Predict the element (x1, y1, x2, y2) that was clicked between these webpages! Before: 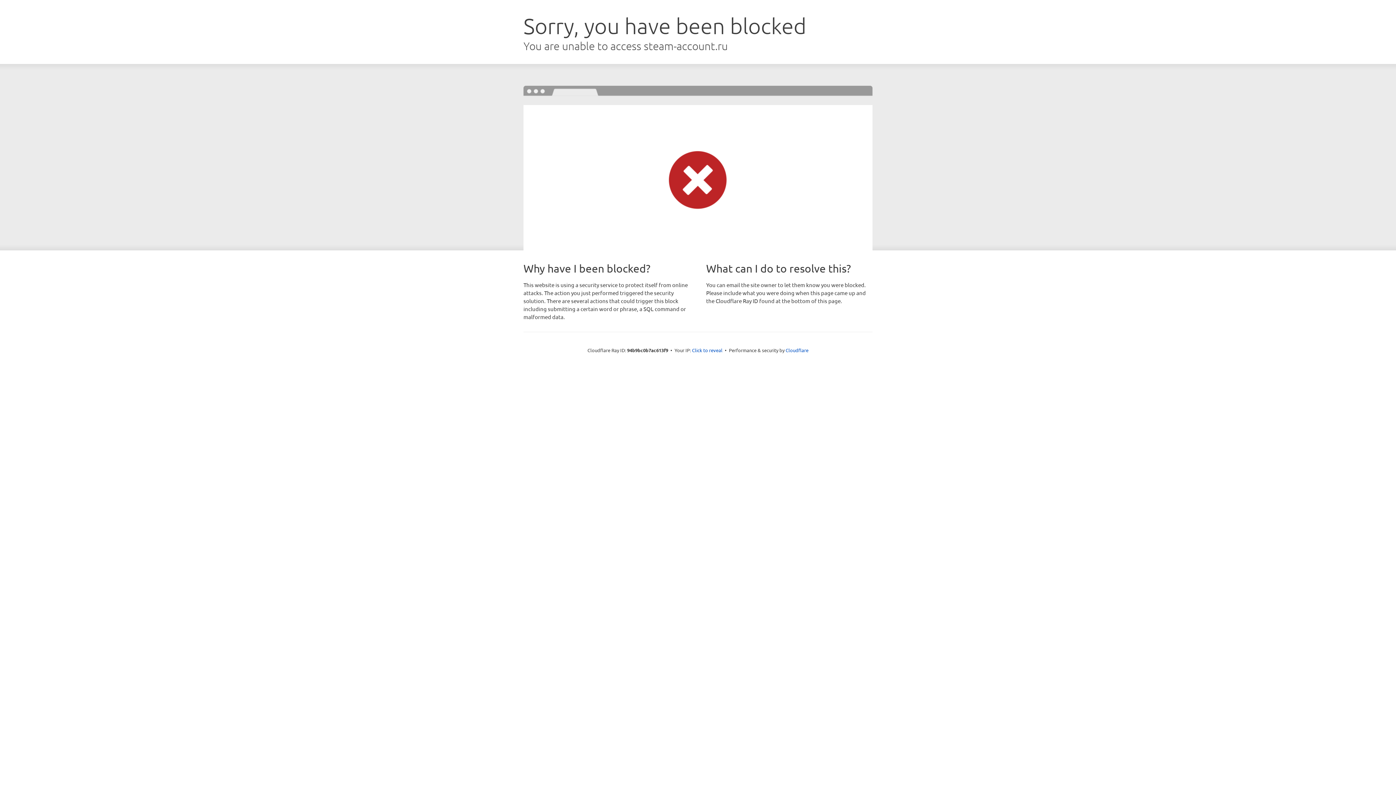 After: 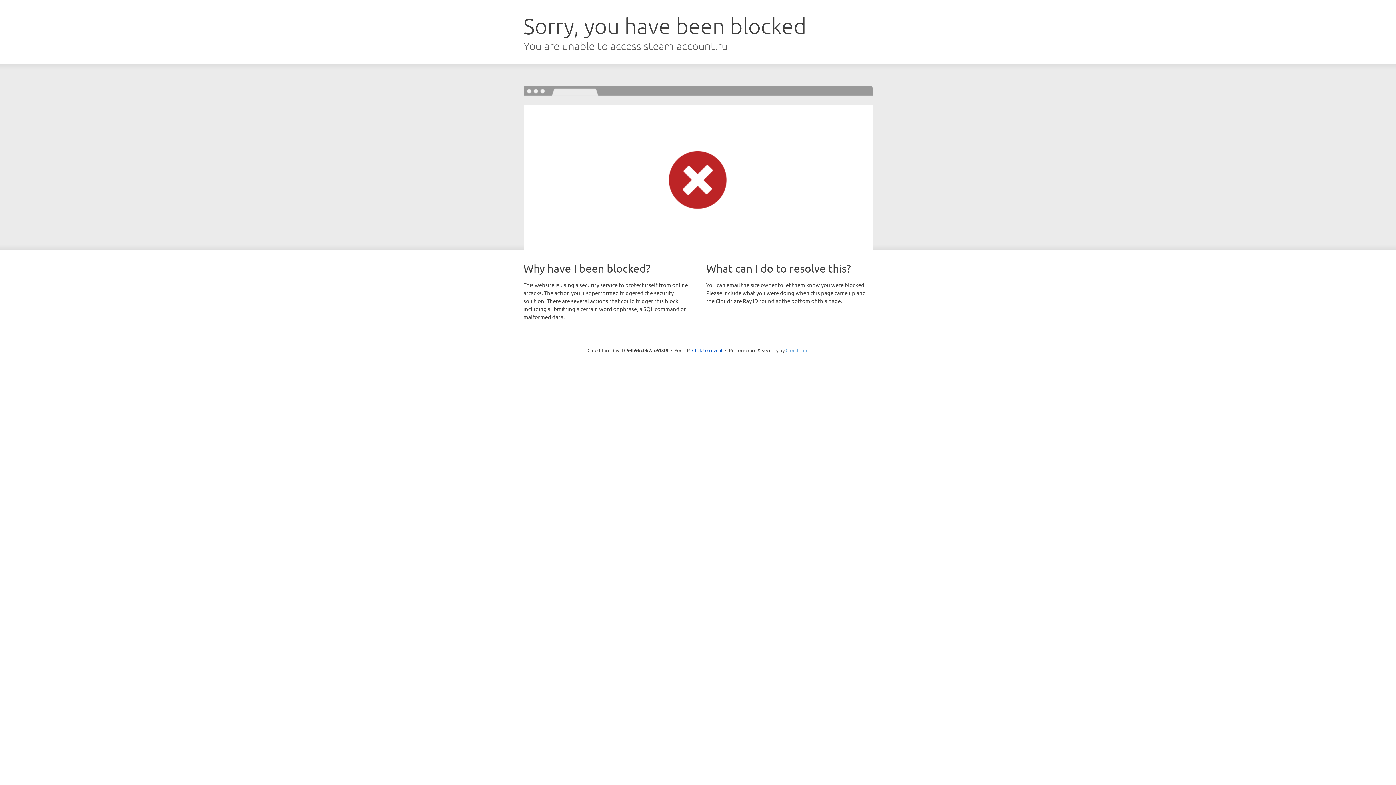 Action: label: Cloudflare bbox: (785, 347, 808, 353)